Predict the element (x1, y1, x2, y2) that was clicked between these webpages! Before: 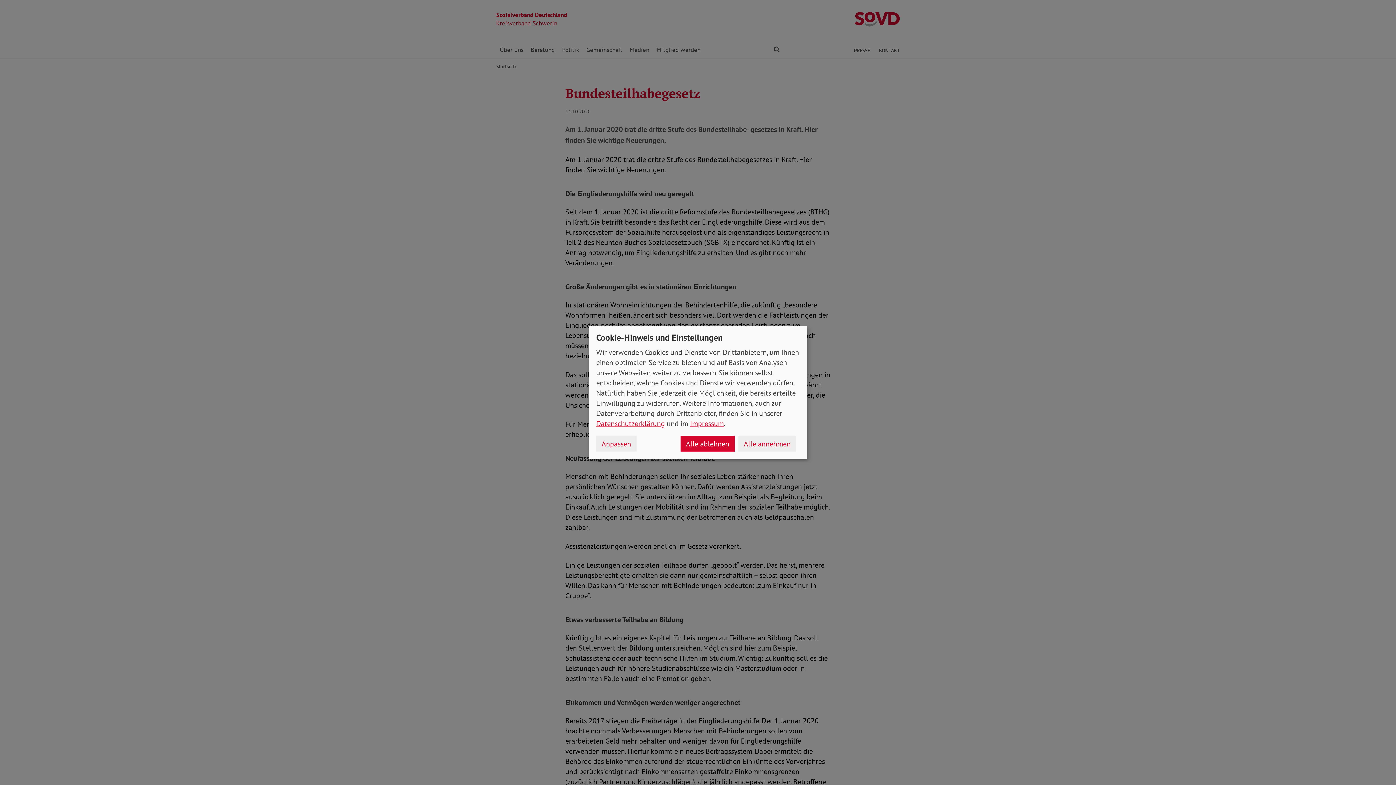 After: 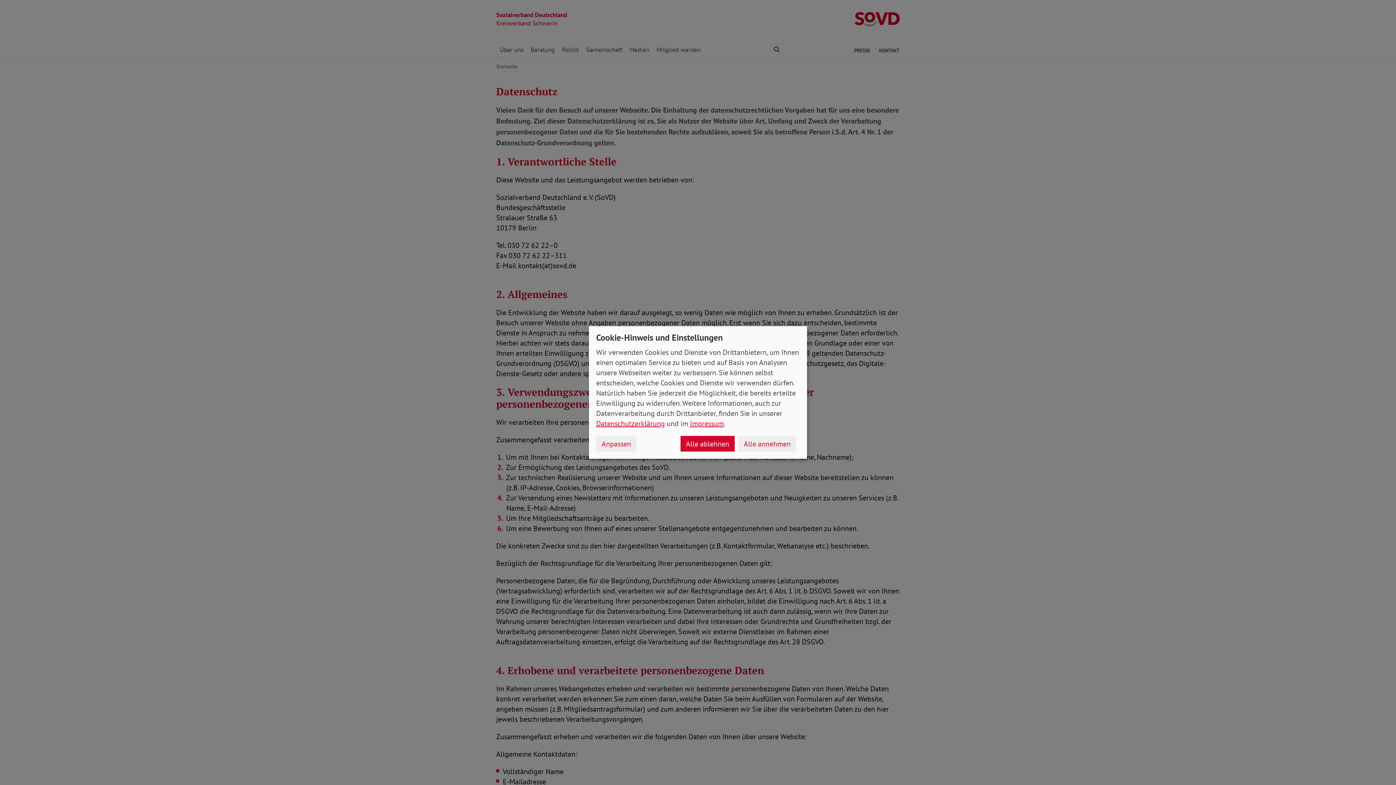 Action: bbox: (596, 419, 665, 428) label: Datenschutzerklärung